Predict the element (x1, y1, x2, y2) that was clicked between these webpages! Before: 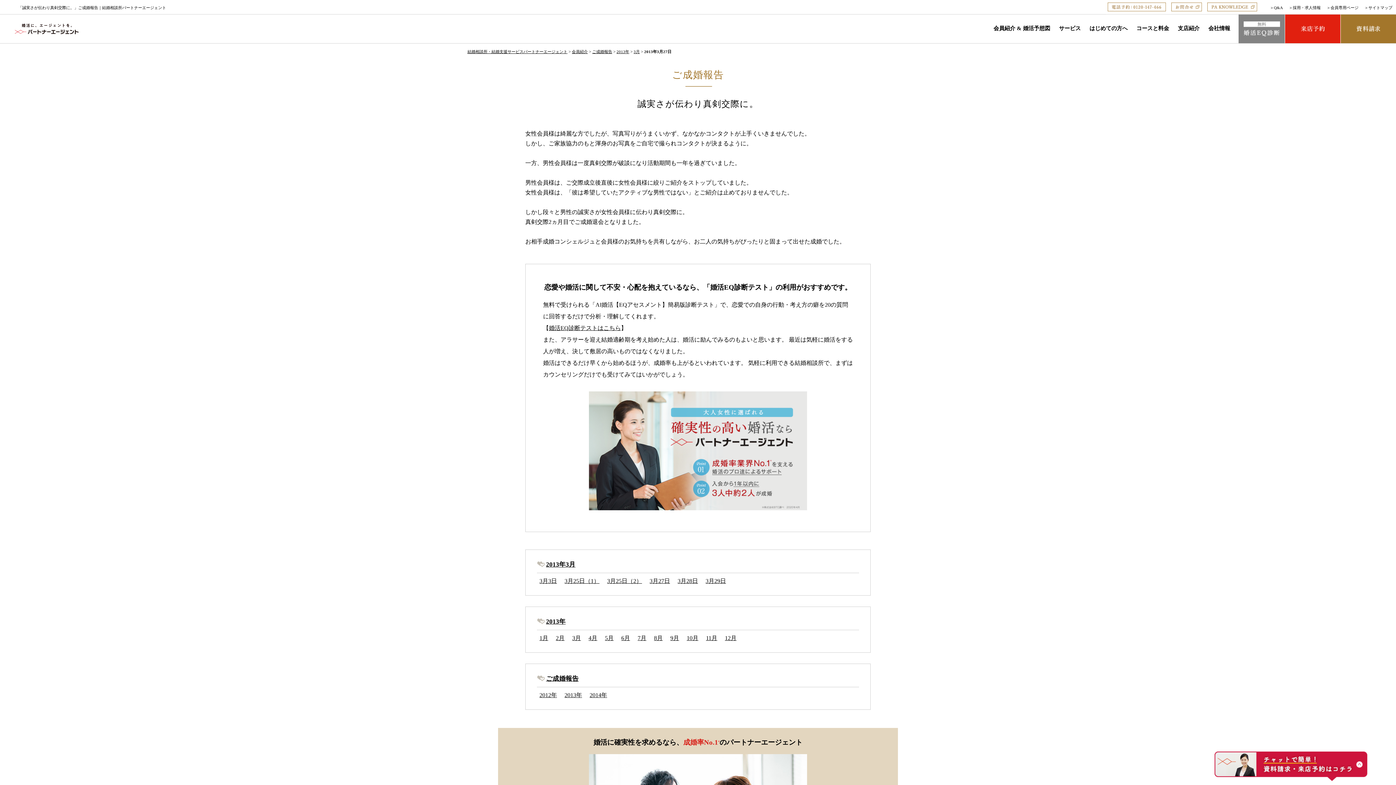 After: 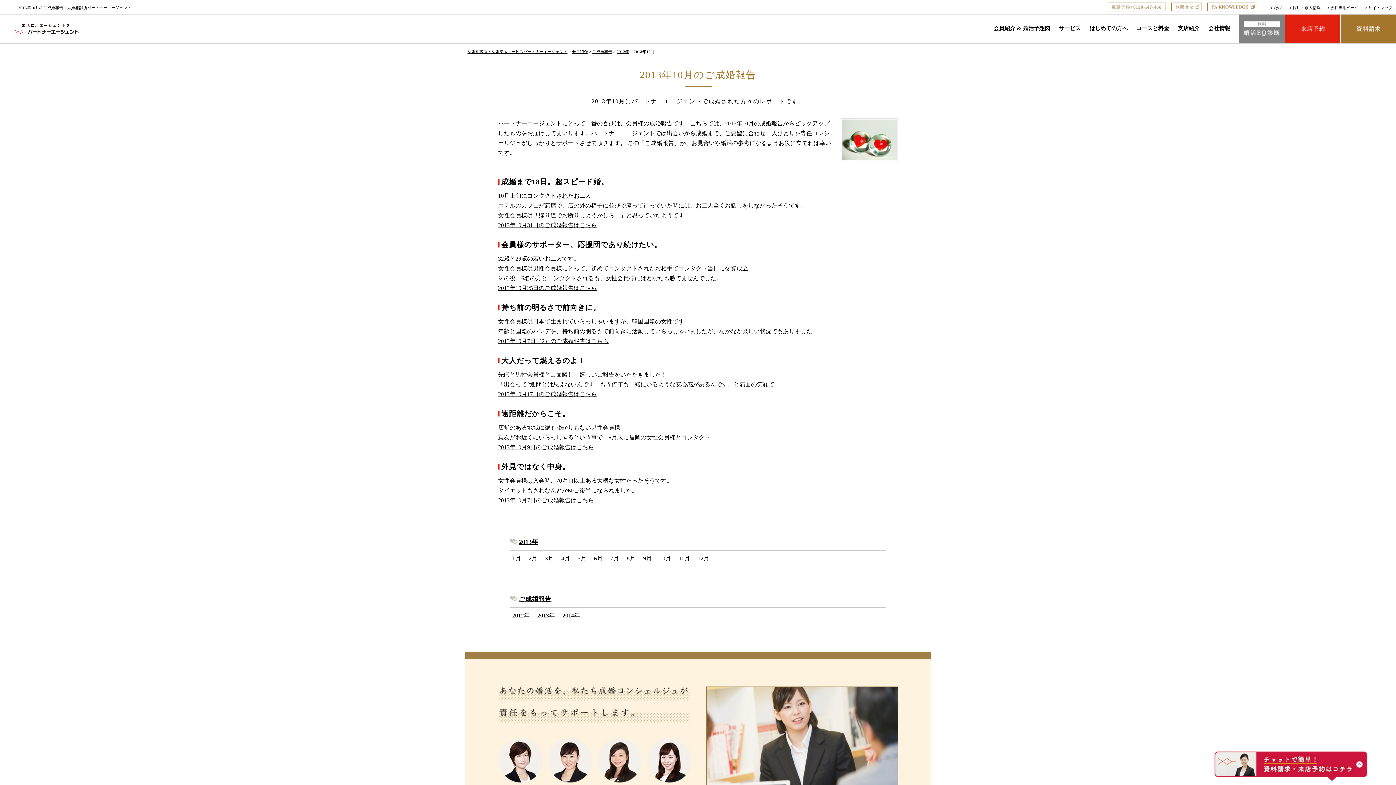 Action: bbox: (686, 635, 698, 641) label: 10月